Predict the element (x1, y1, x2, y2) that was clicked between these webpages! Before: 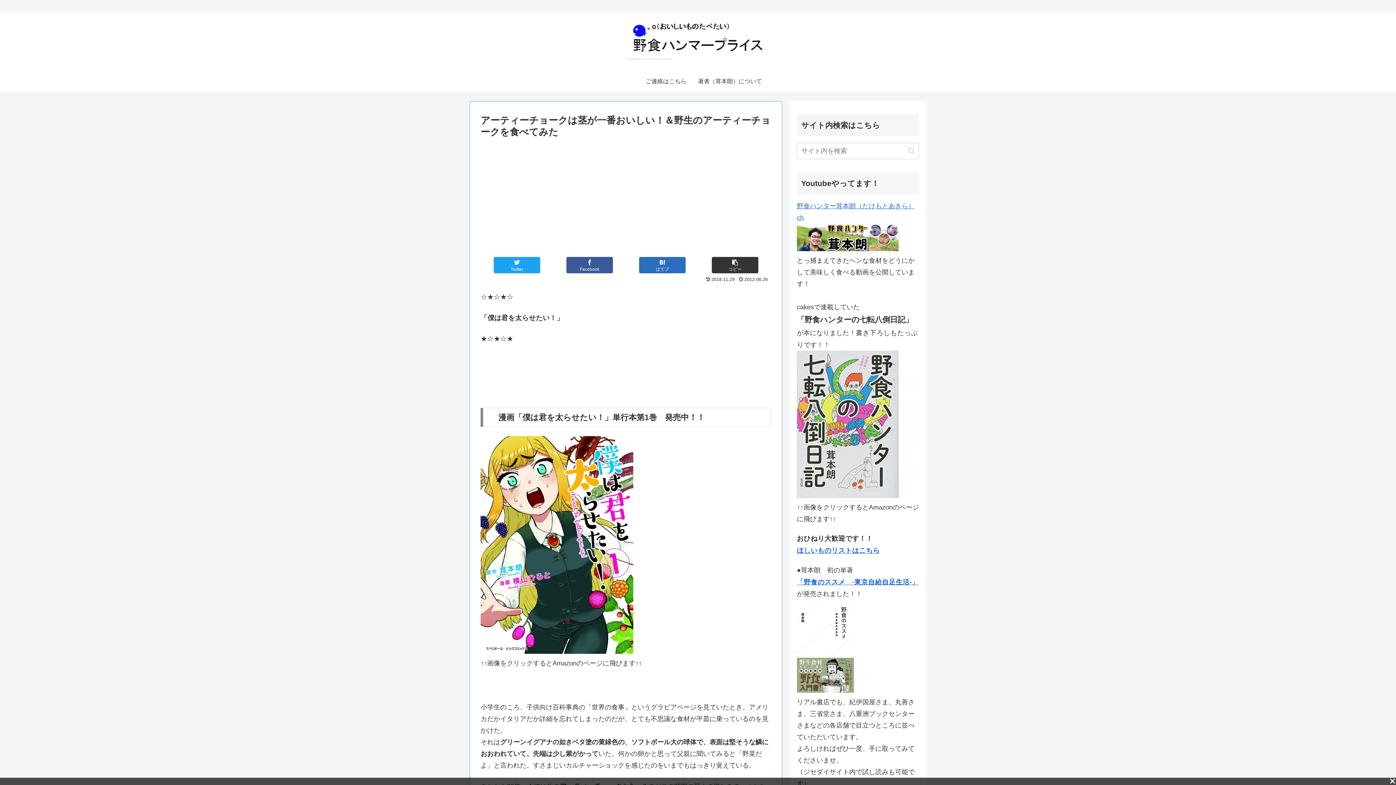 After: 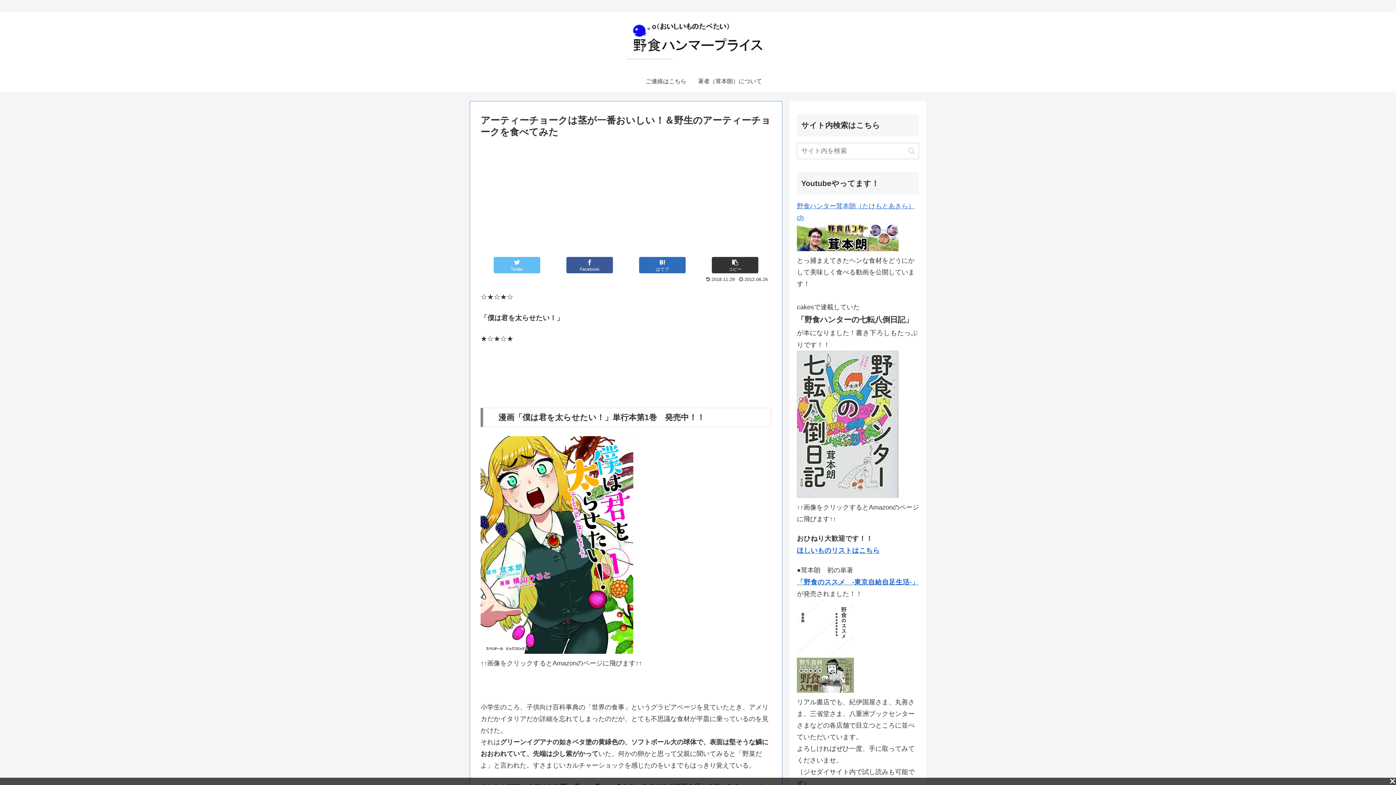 Action: bbox: (493, 257, 540, 273) label: Twitter